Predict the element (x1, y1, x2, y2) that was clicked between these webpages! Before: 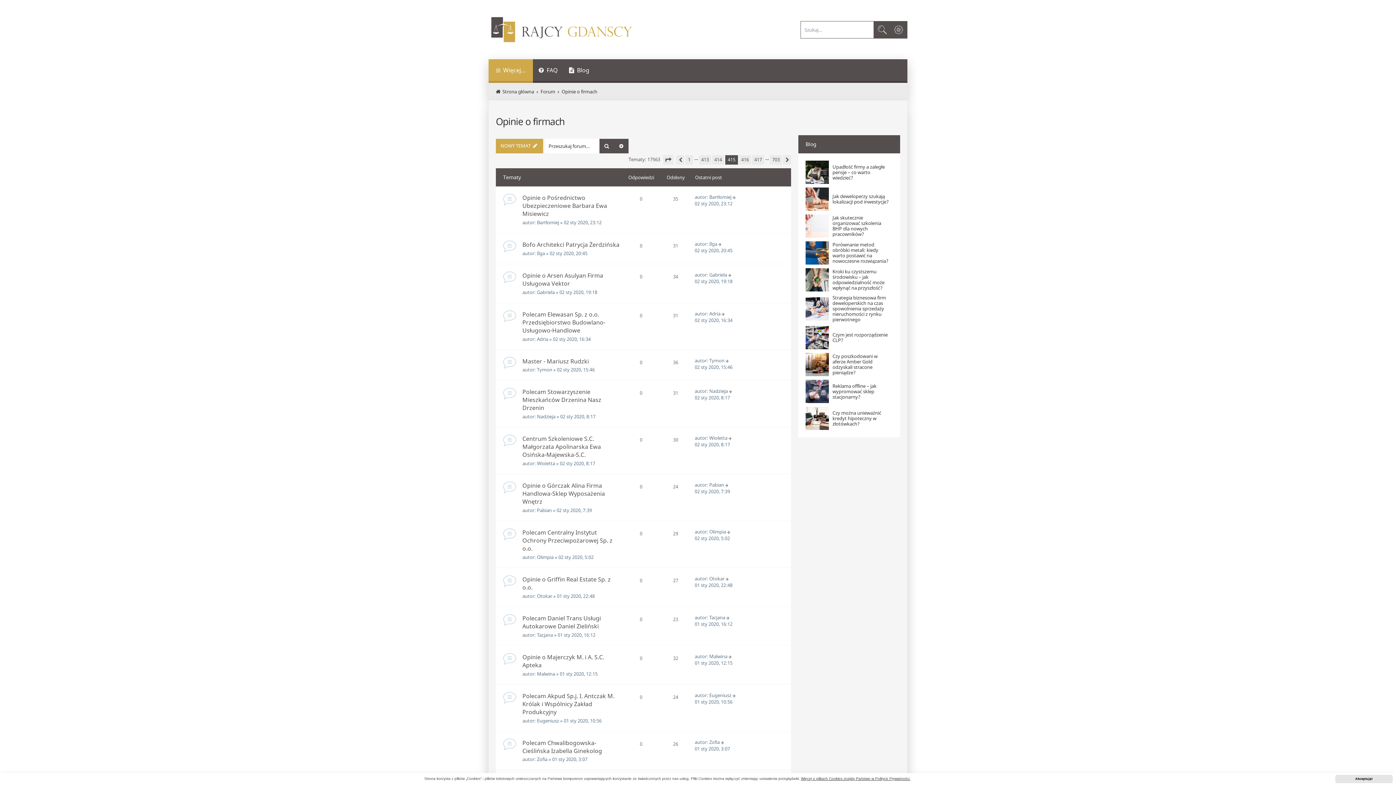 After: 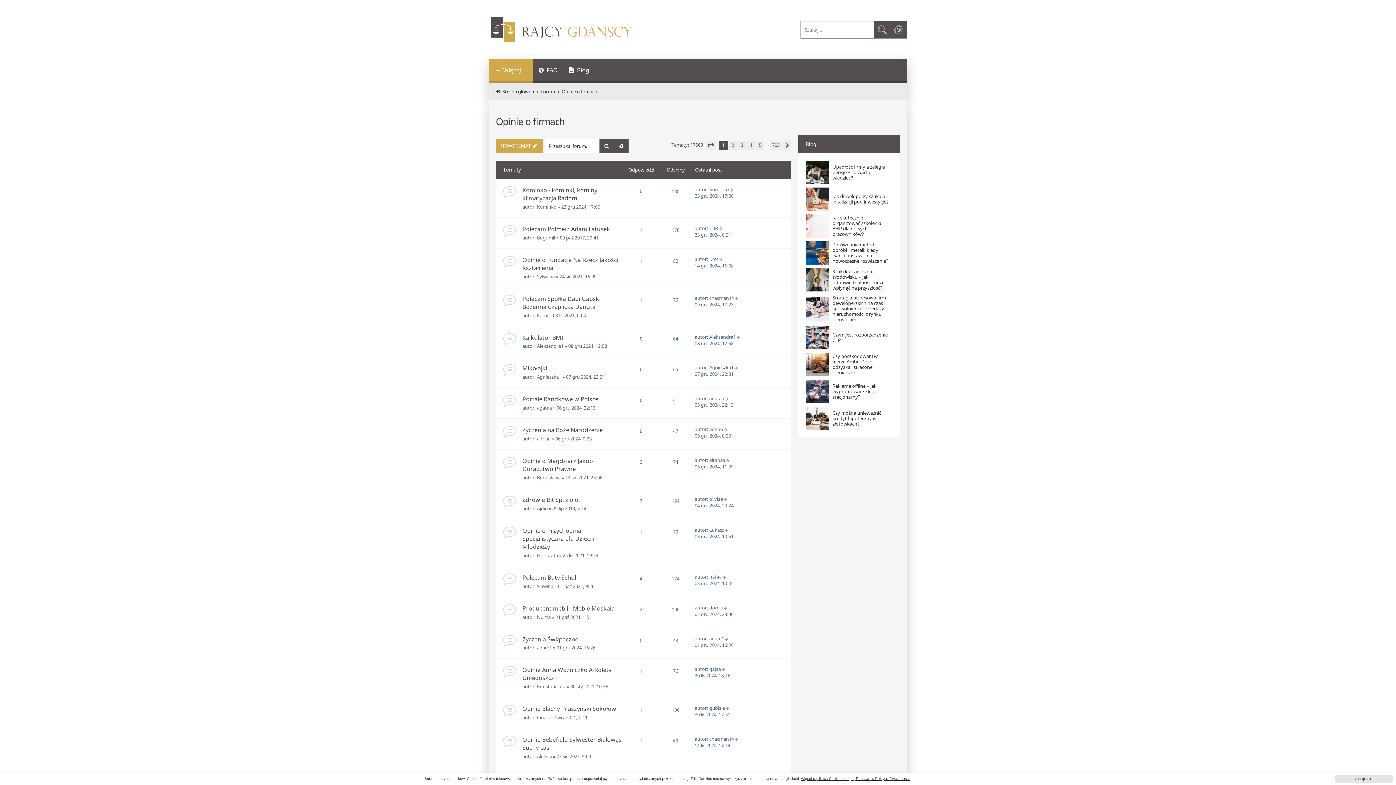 Action: bbox: (561, 88, 597, 94) label: Opinie o firmach